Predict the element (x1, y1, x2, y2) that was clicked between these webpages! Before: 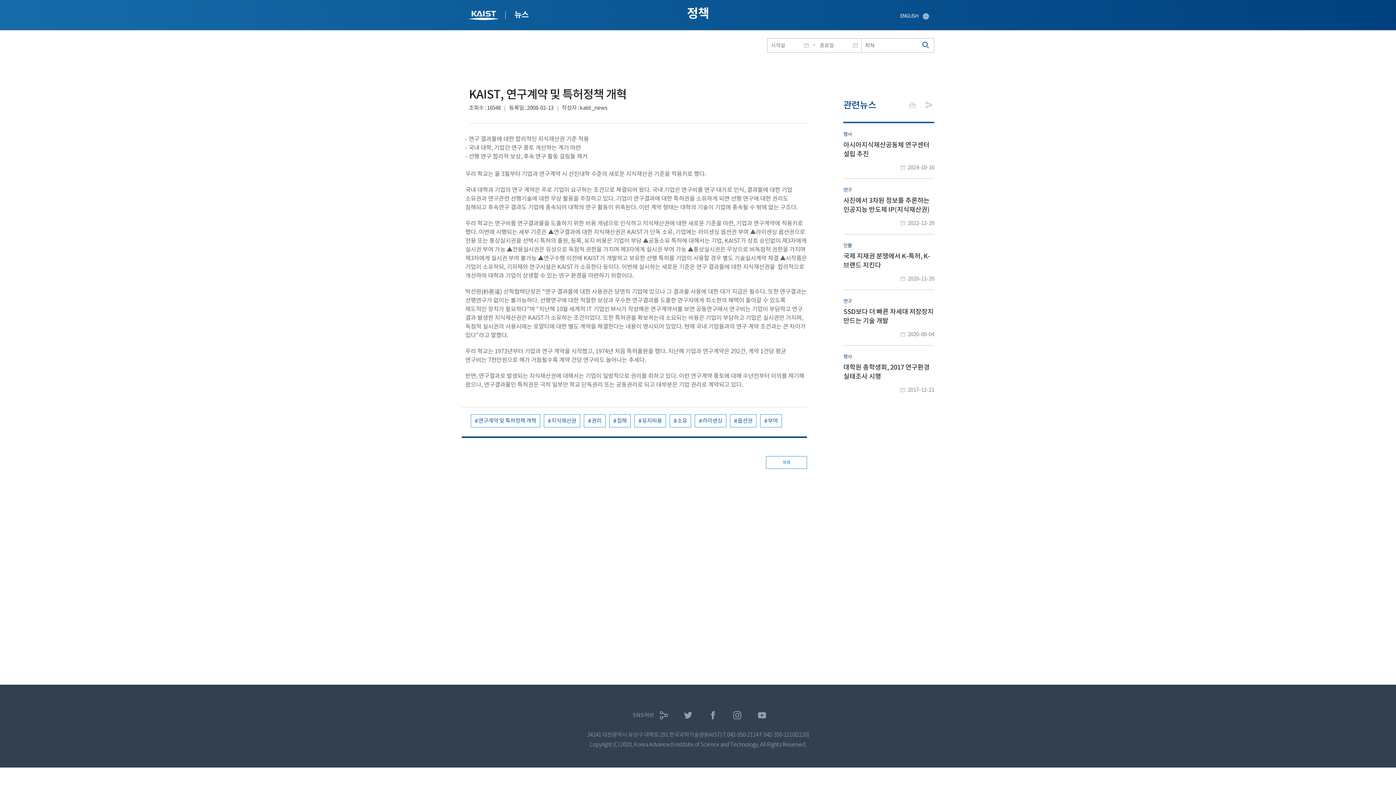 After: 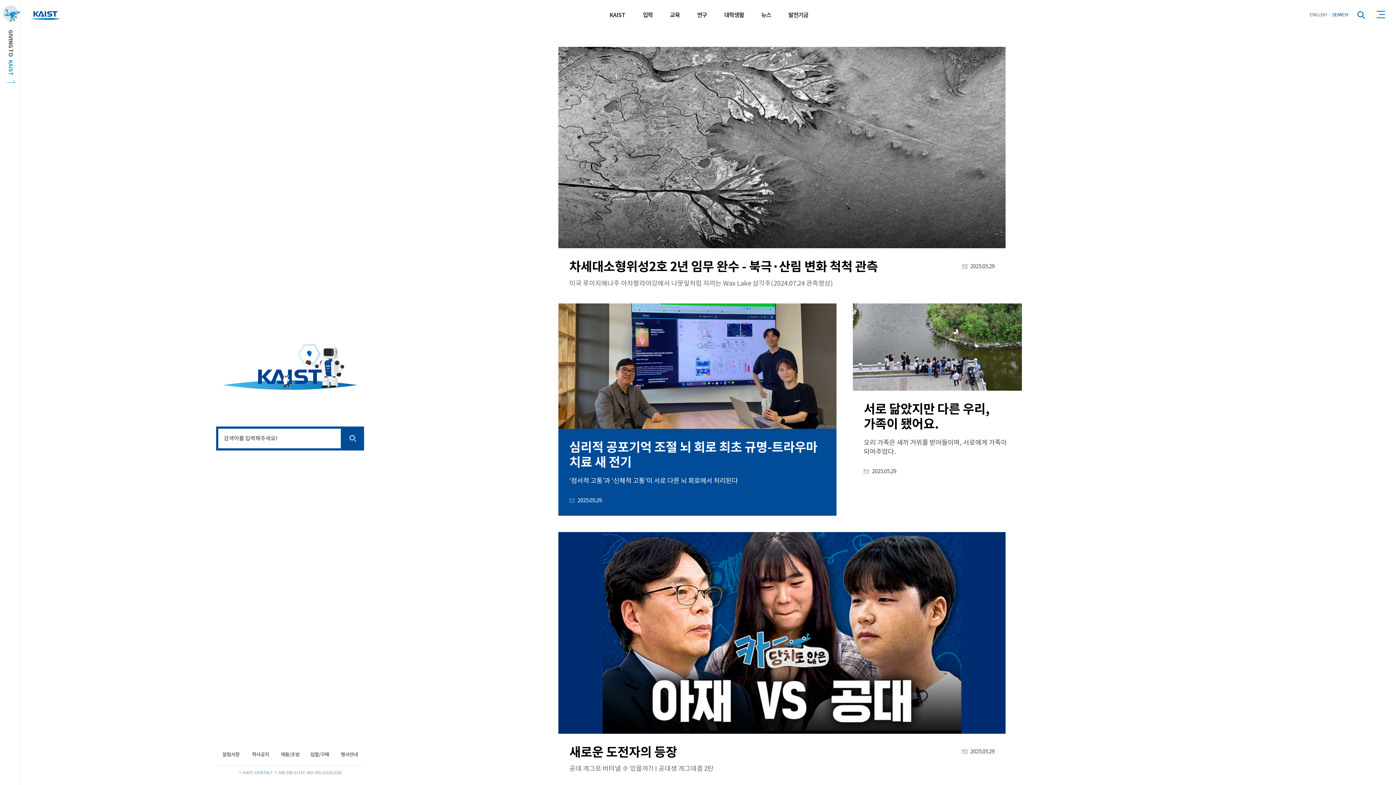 Action: label: 행사
대학원 총학생회, 2017 연구환경 실태조사 시행
2017-12-21 bbox: (843, 345, 934, 400)